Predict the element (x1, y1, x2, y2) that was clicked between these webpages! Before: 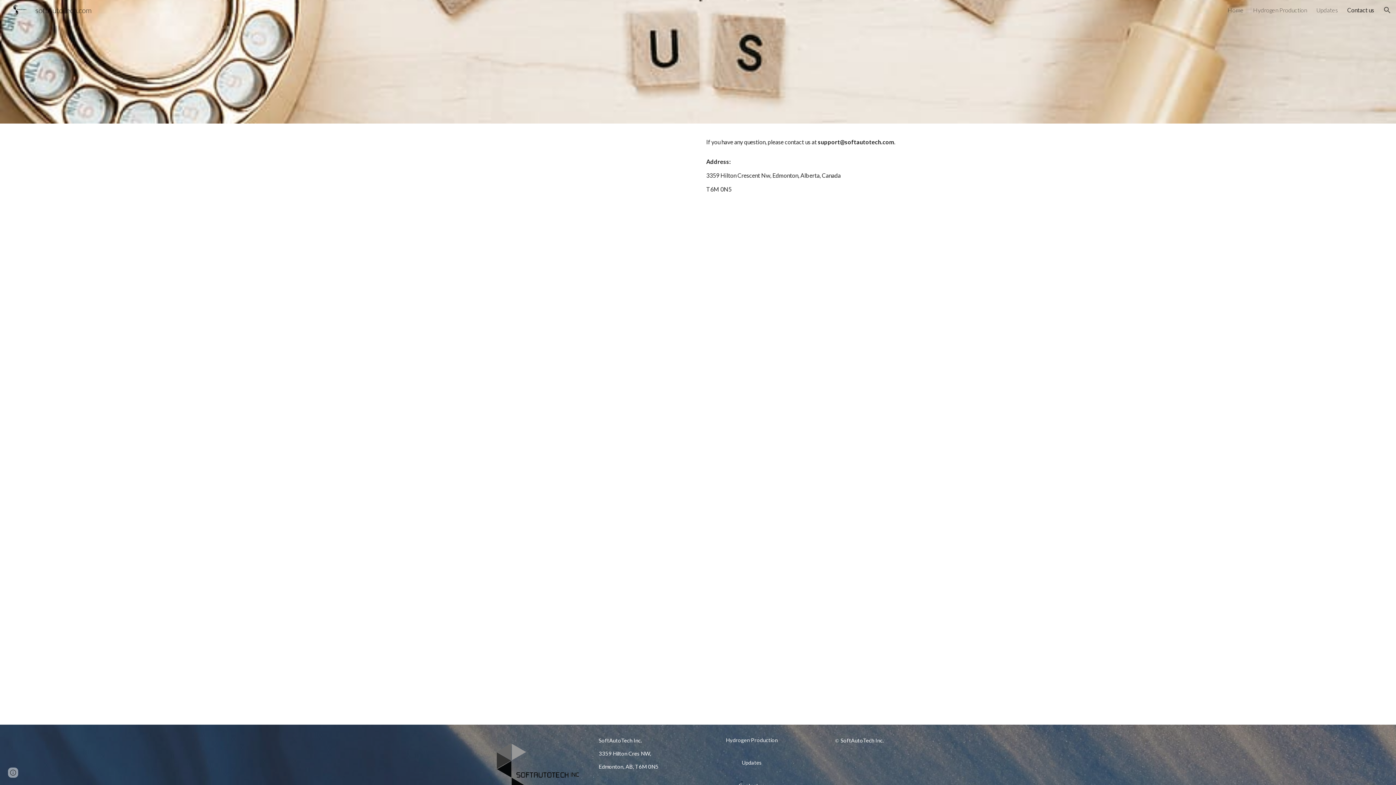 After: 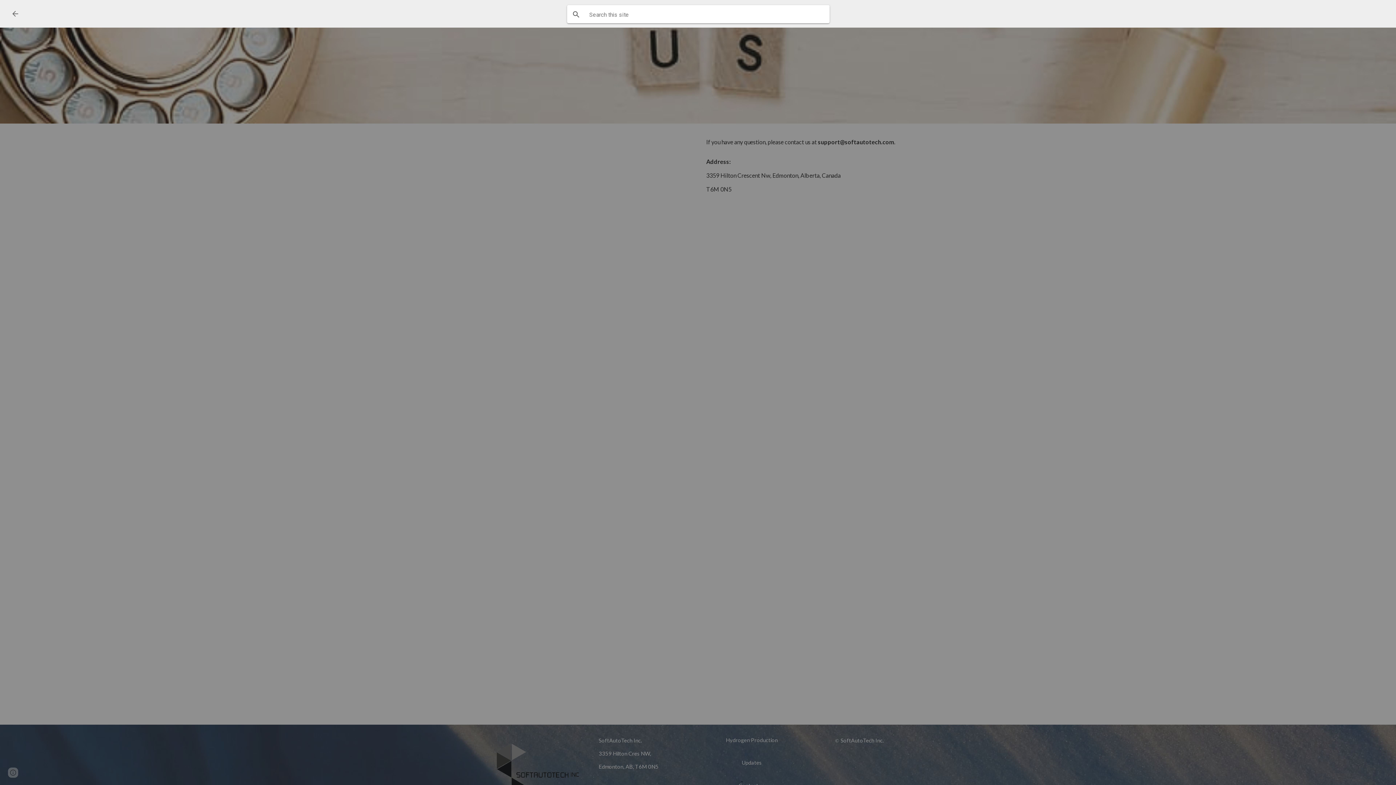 Action: label: Open search bar bbox: (1378, 1, 1396, 18)